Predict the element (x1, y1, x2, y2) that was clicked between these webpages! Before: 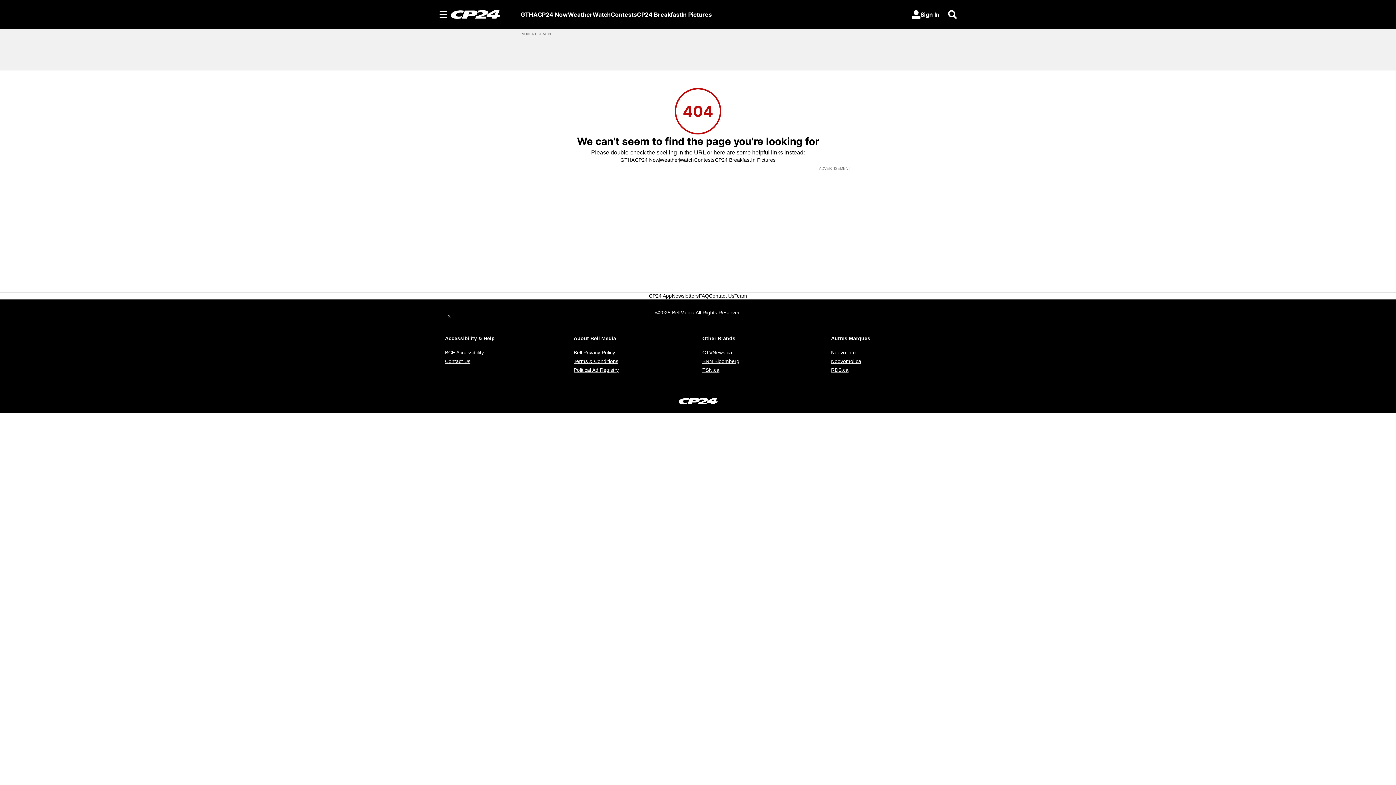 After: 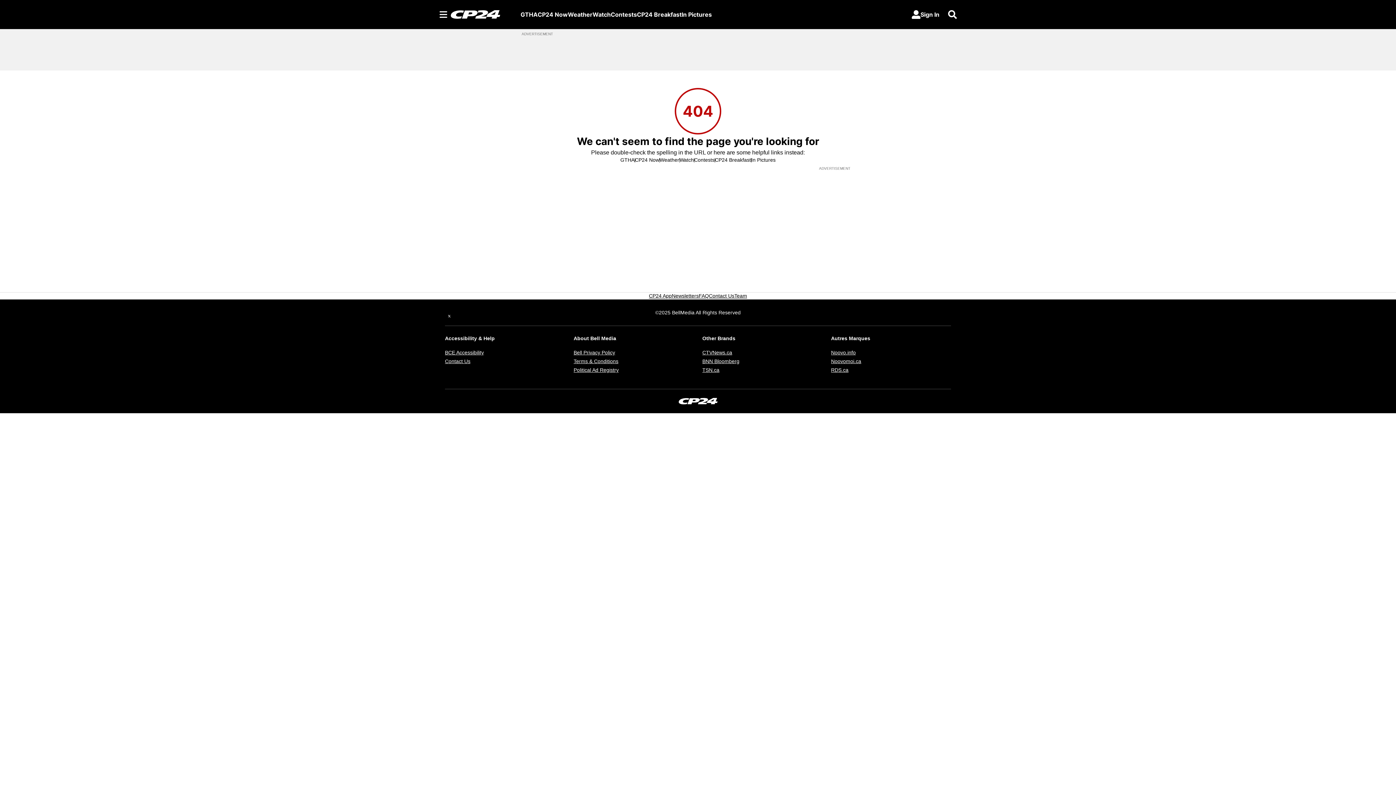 Action: label: Twitter feed bbox: (445, 308, 453, 317)